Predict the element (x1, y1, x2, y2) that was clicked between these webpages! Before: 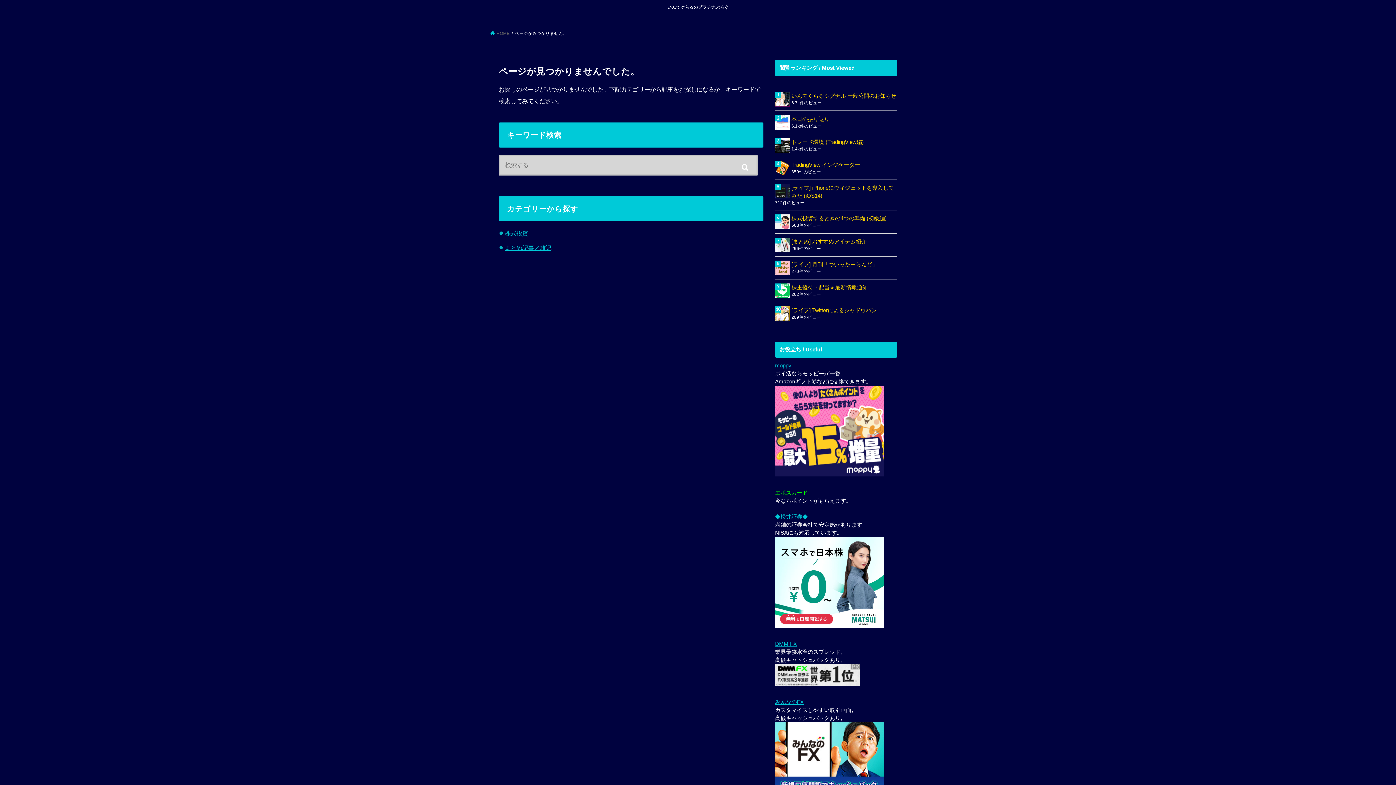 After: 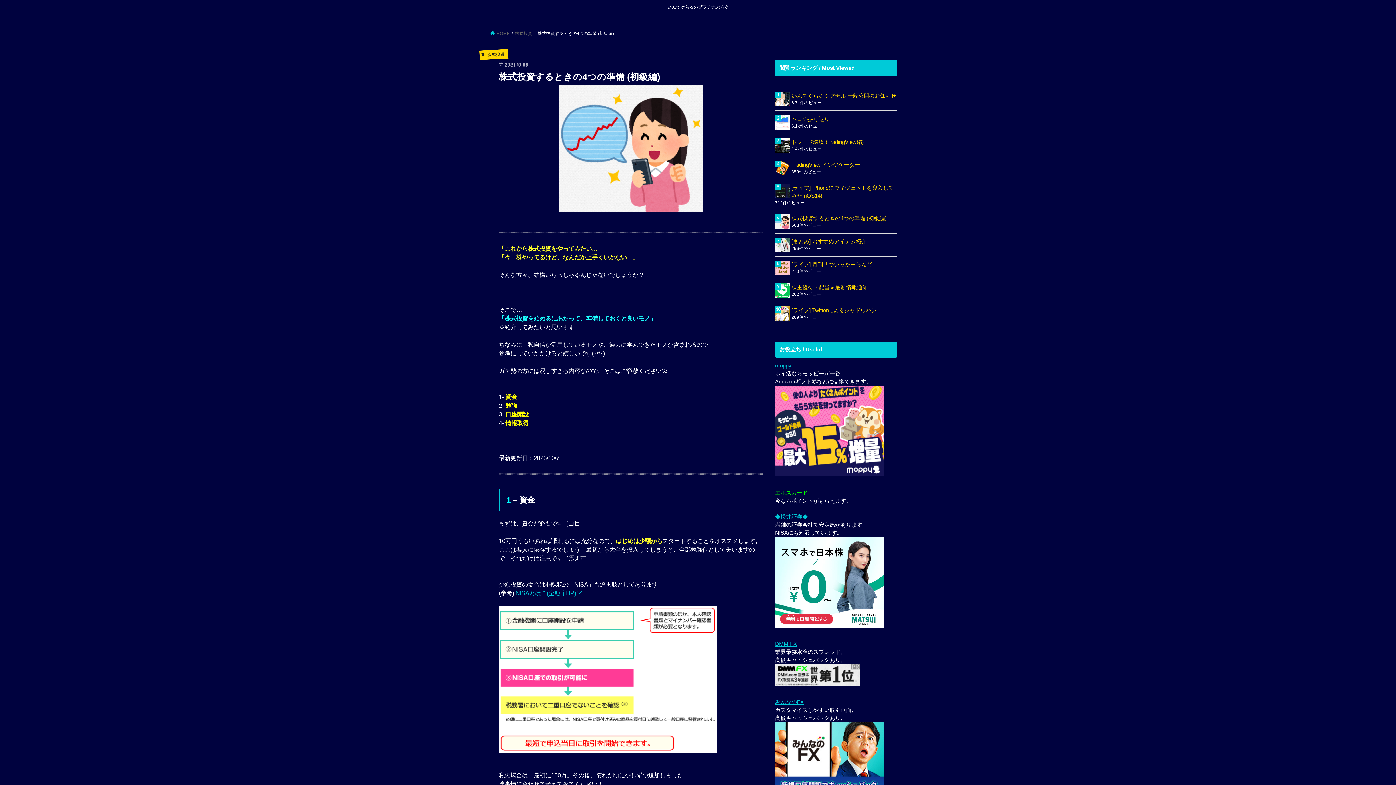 Action: label: 株式投資するときの4つの準備 (初級編) bbox: (775, 214, 897, 222)